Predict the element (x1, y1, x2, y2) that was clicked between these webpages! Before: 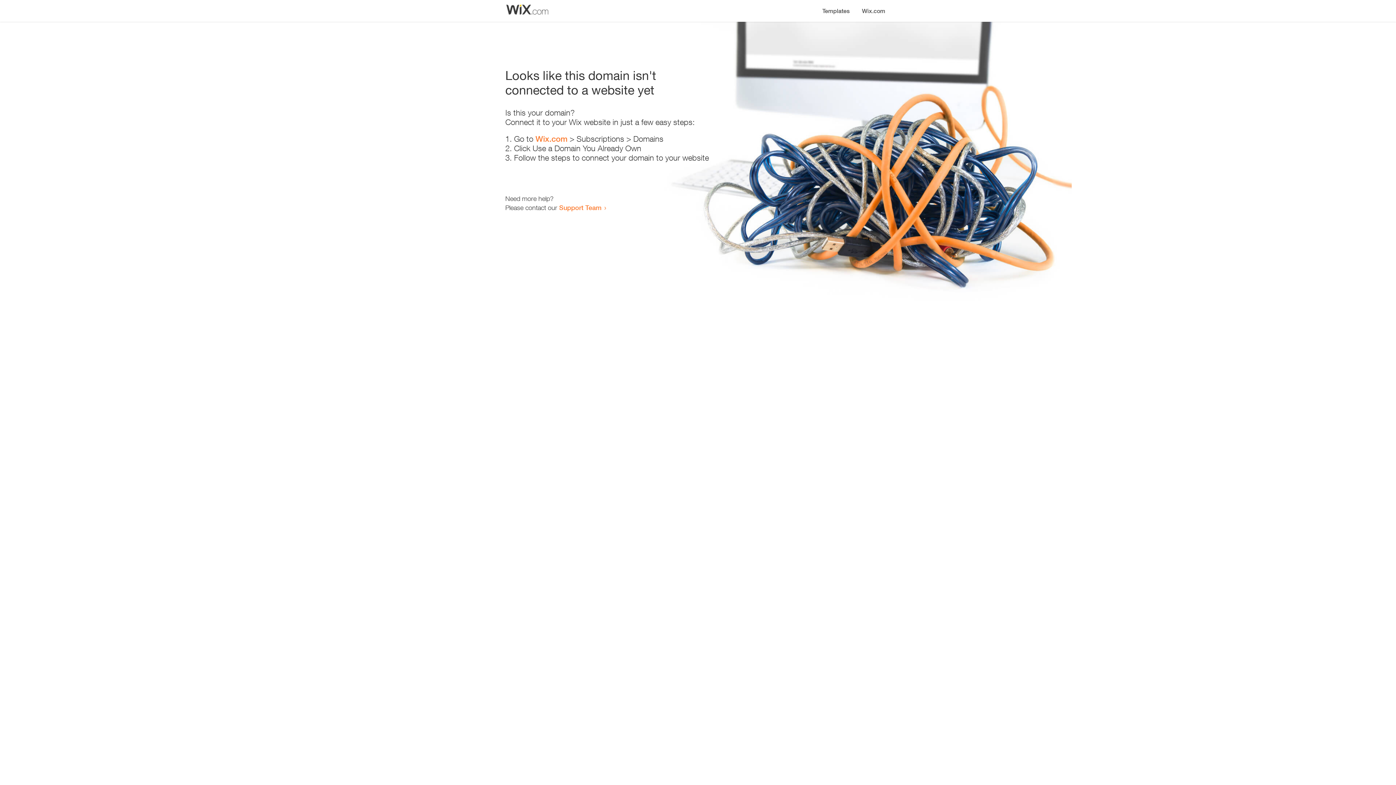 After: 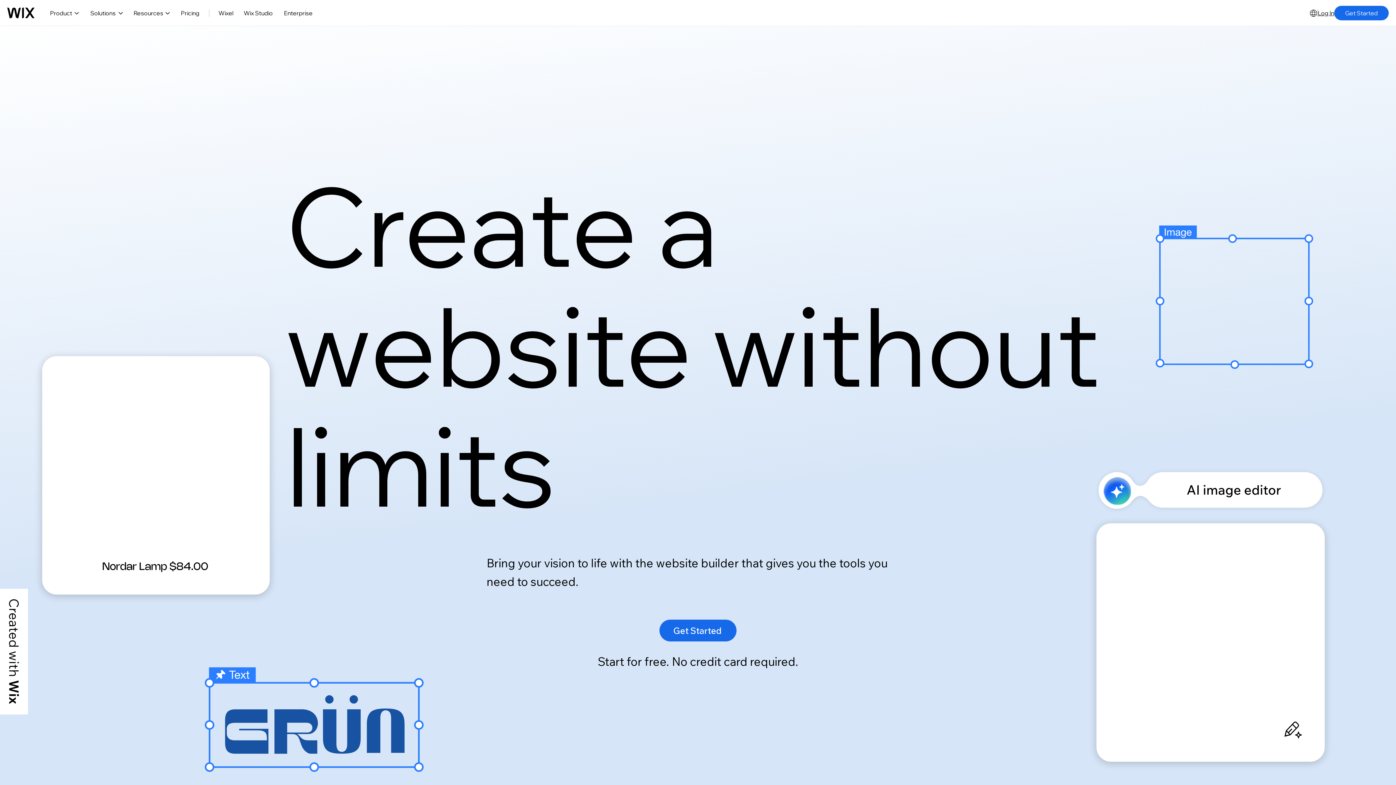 Action: label: Wix.com bbox: (856, 0, 890, 14)